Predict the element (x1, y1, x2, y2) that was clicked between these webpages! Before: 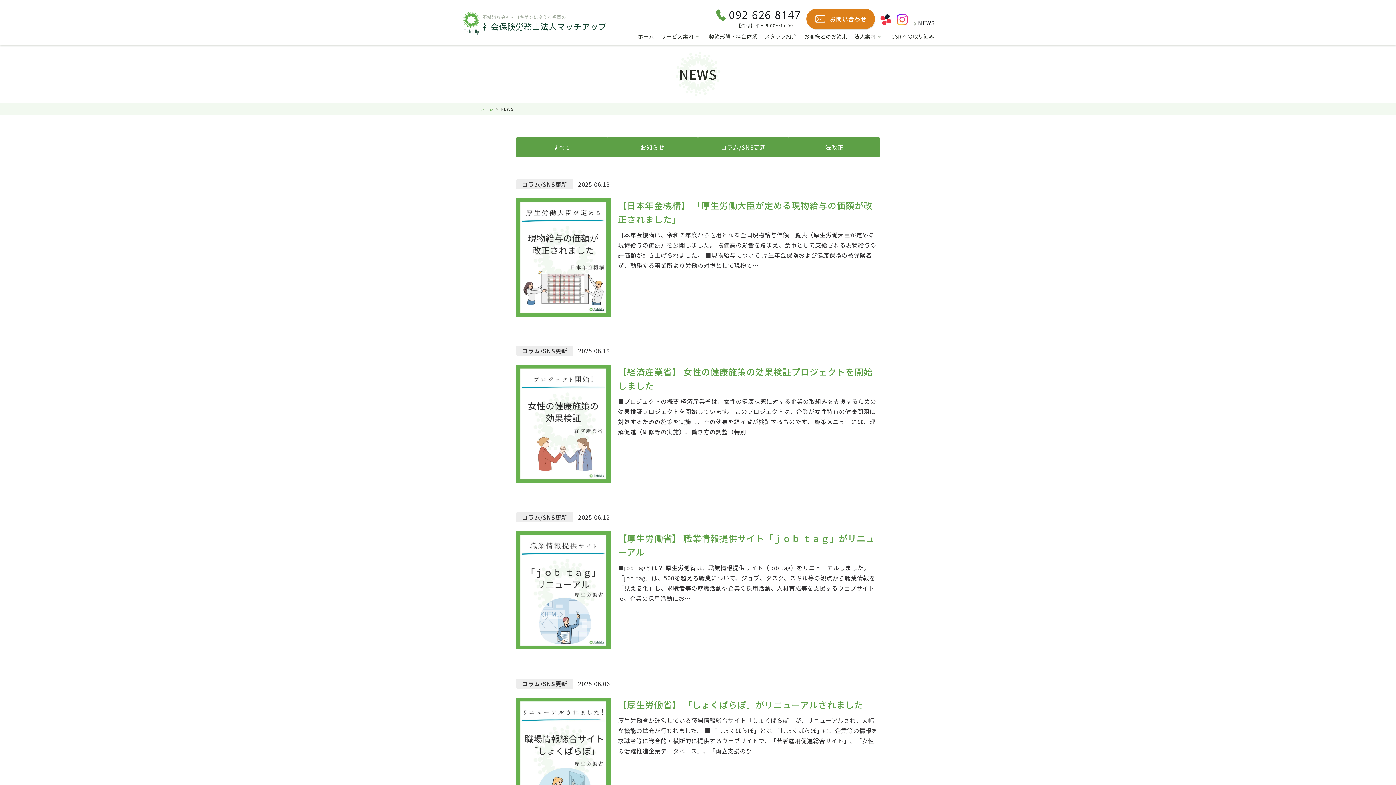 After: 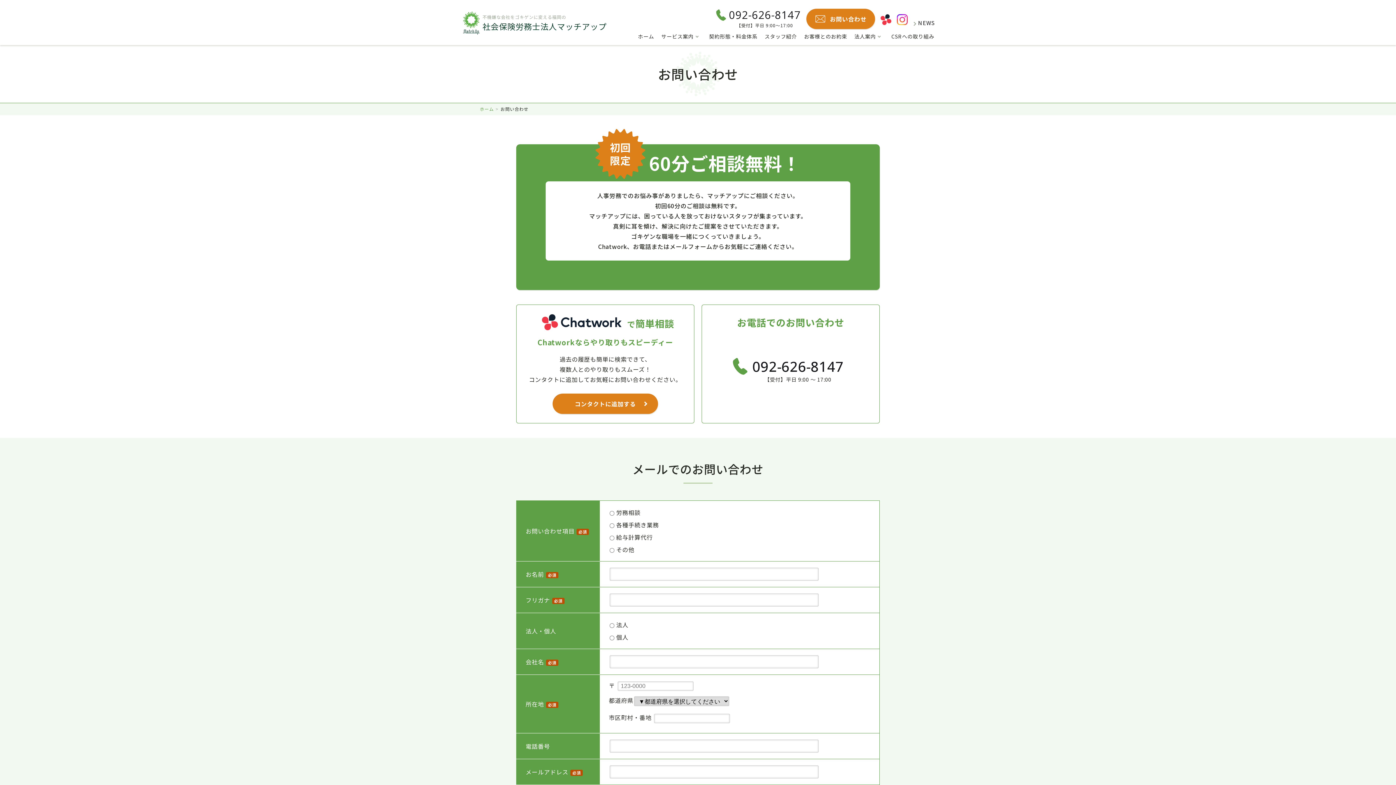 Action: label: お問い合わせ bbox: (806, 8, 875, 29)